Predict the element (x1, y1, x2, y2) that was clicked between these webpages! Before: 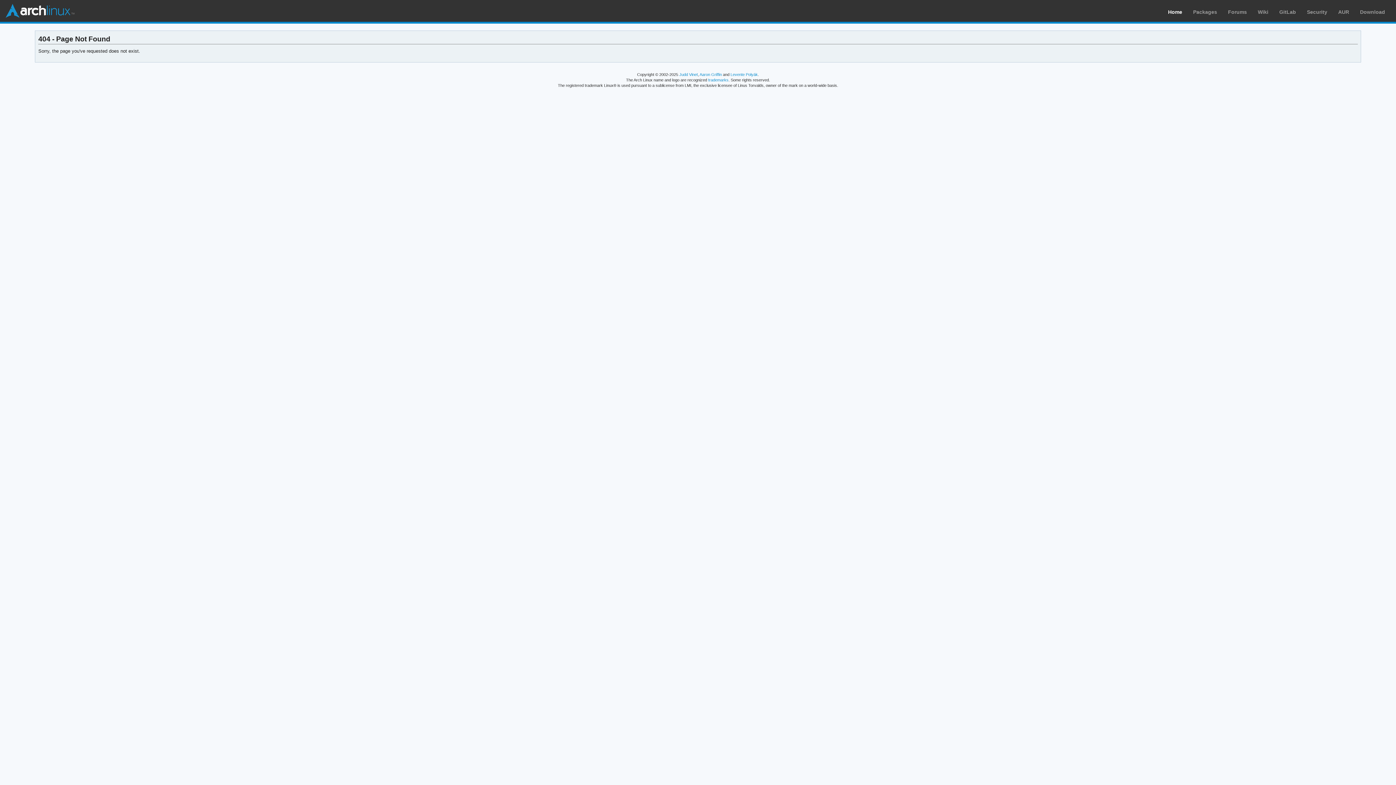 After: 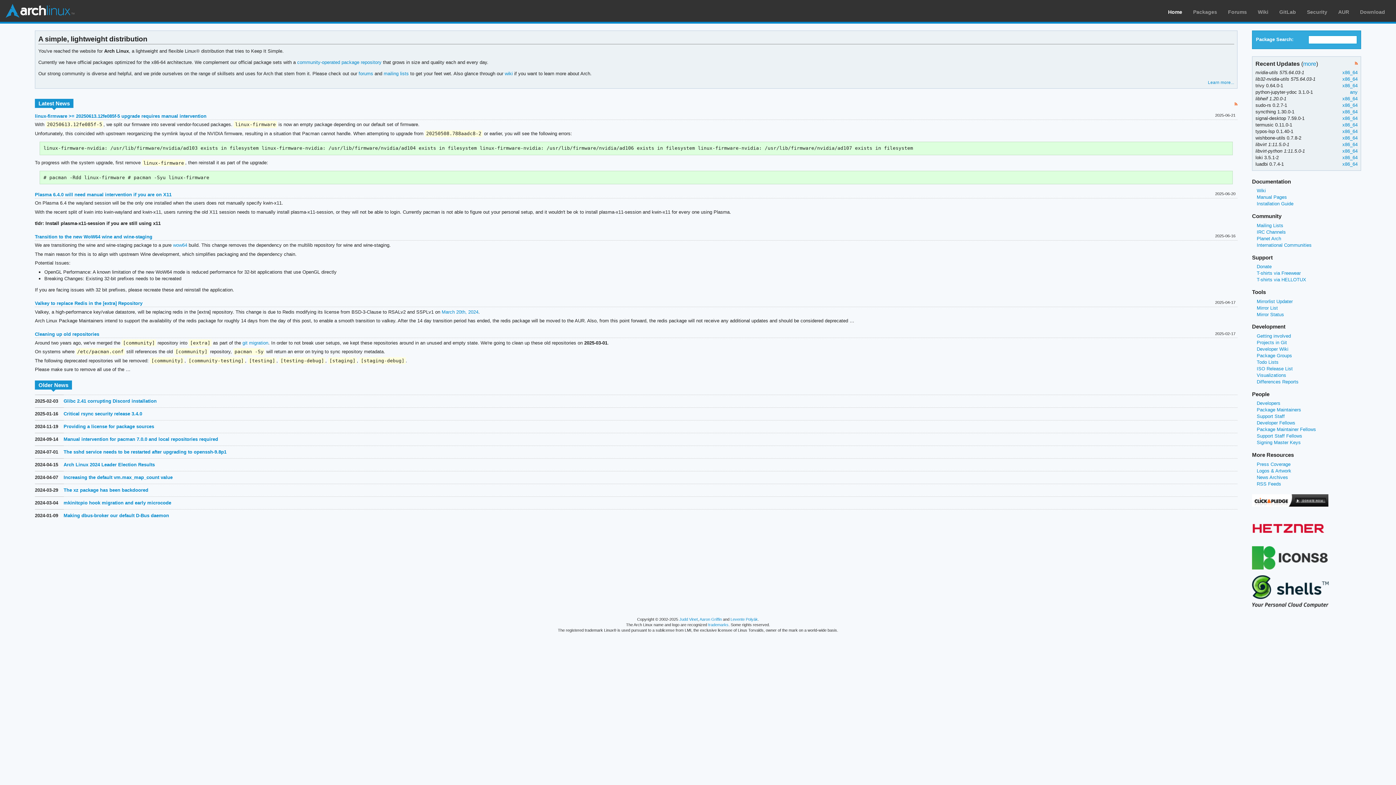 Action: label: Arch Linux bbox: (5, 3, 74, 18)